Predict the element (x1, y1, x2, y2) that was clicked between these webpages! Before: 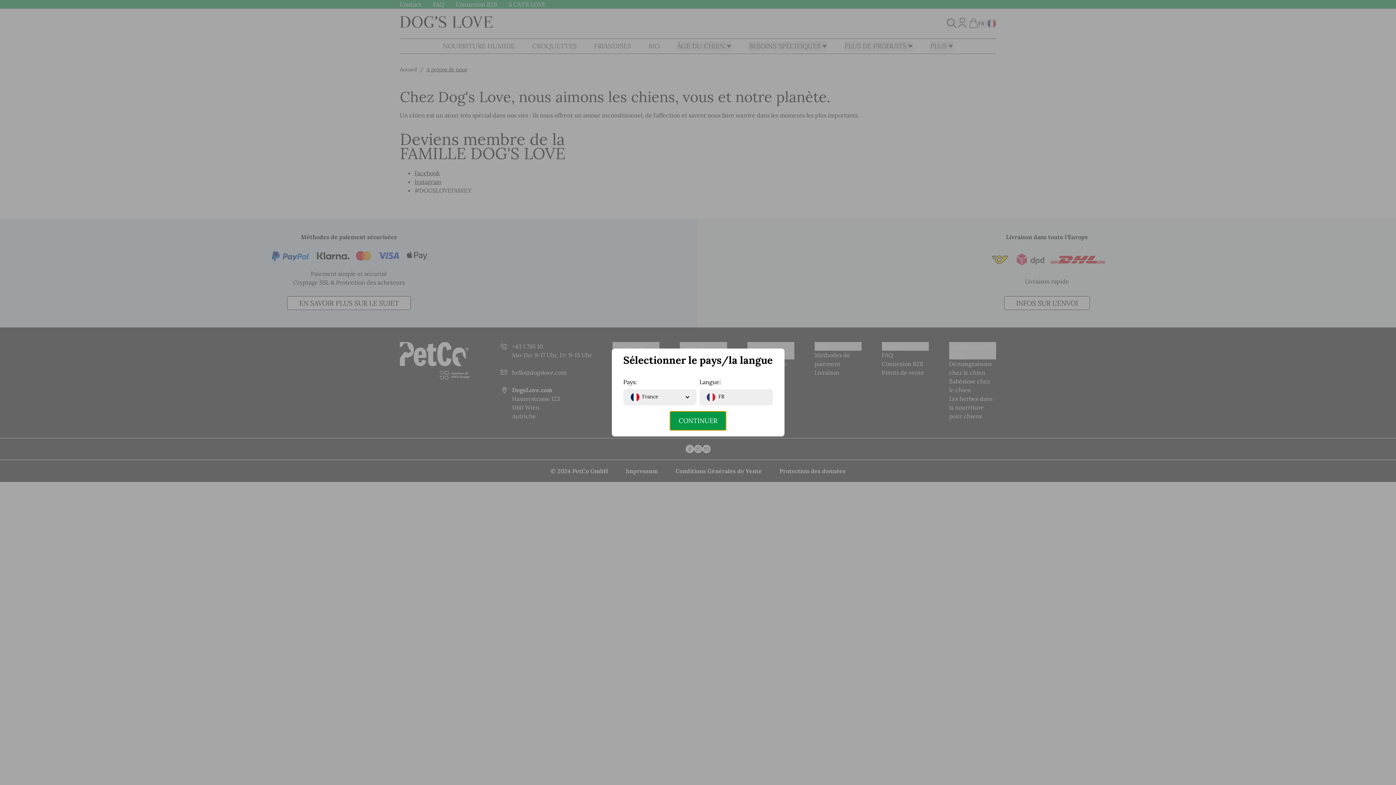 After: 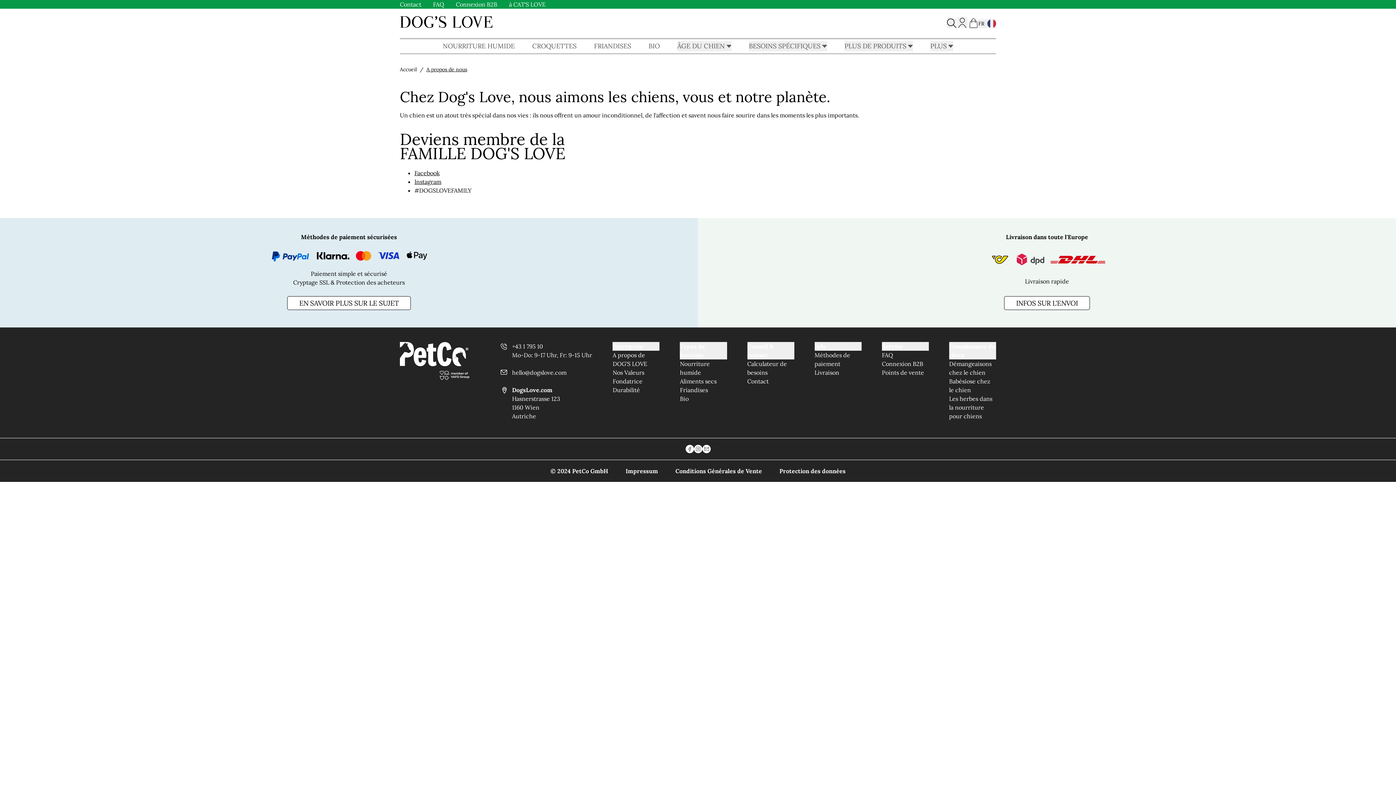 Action: label: CONTINUER bbox: (669, 411, 726, 430)